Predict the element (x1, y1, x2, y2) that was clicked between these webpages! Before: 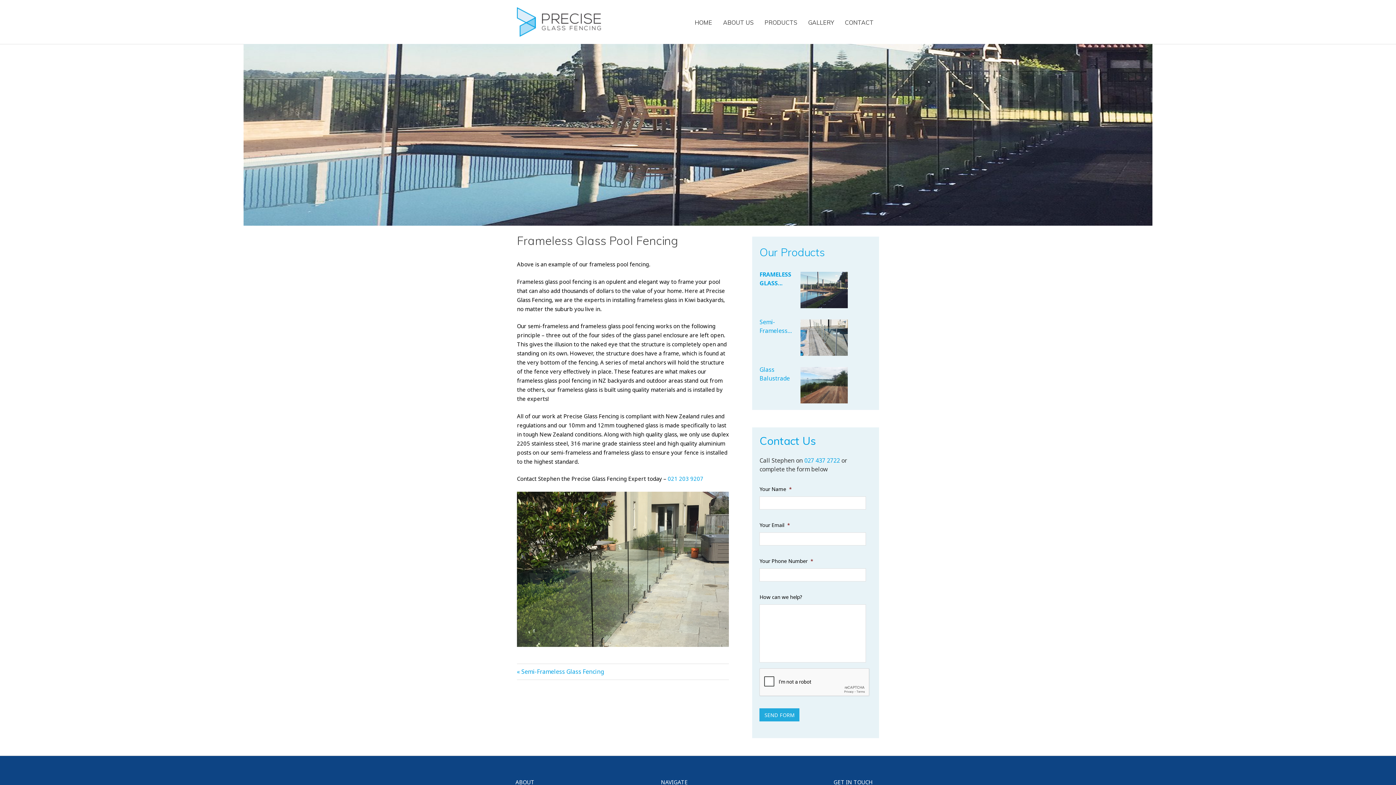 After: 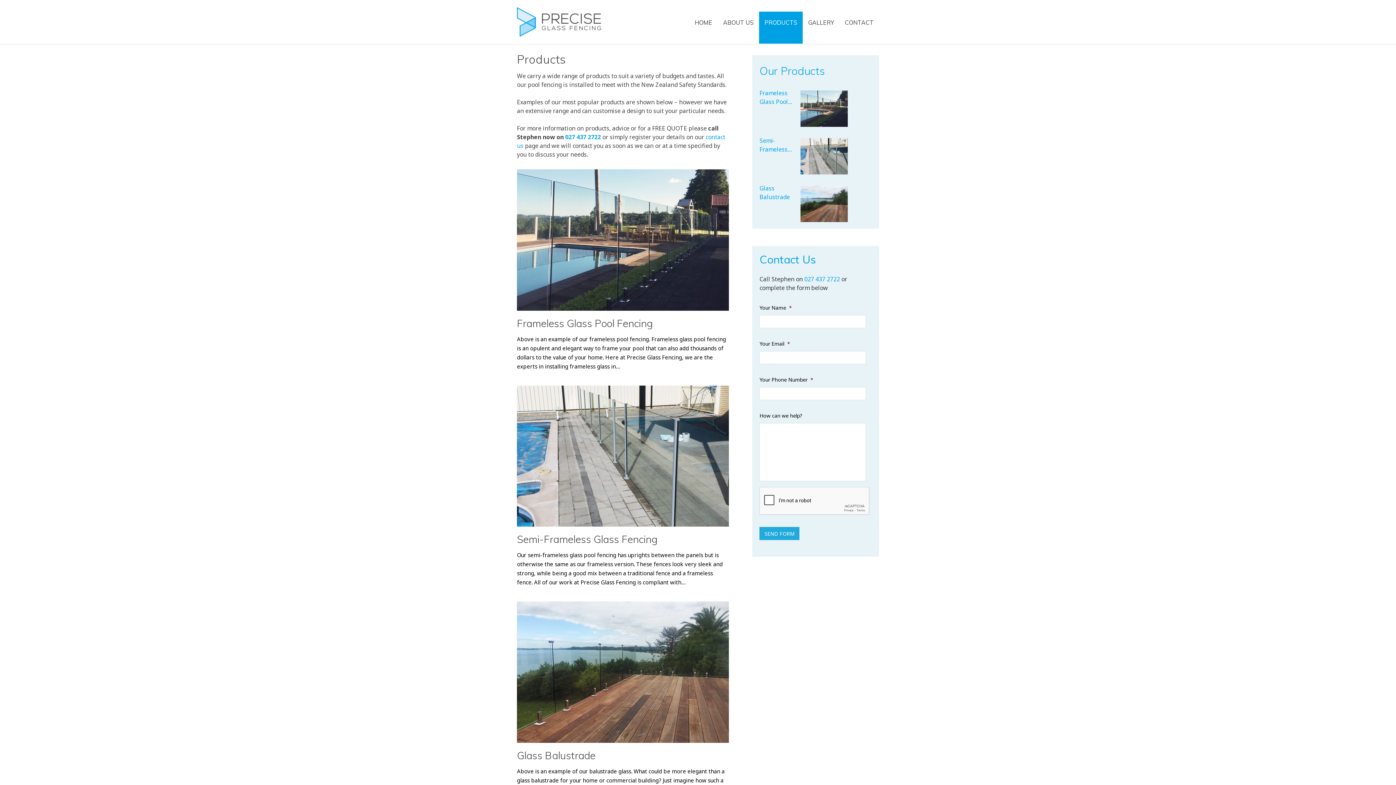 Action: bbox: (759, 11, 802, 33) label: PRODUCTS